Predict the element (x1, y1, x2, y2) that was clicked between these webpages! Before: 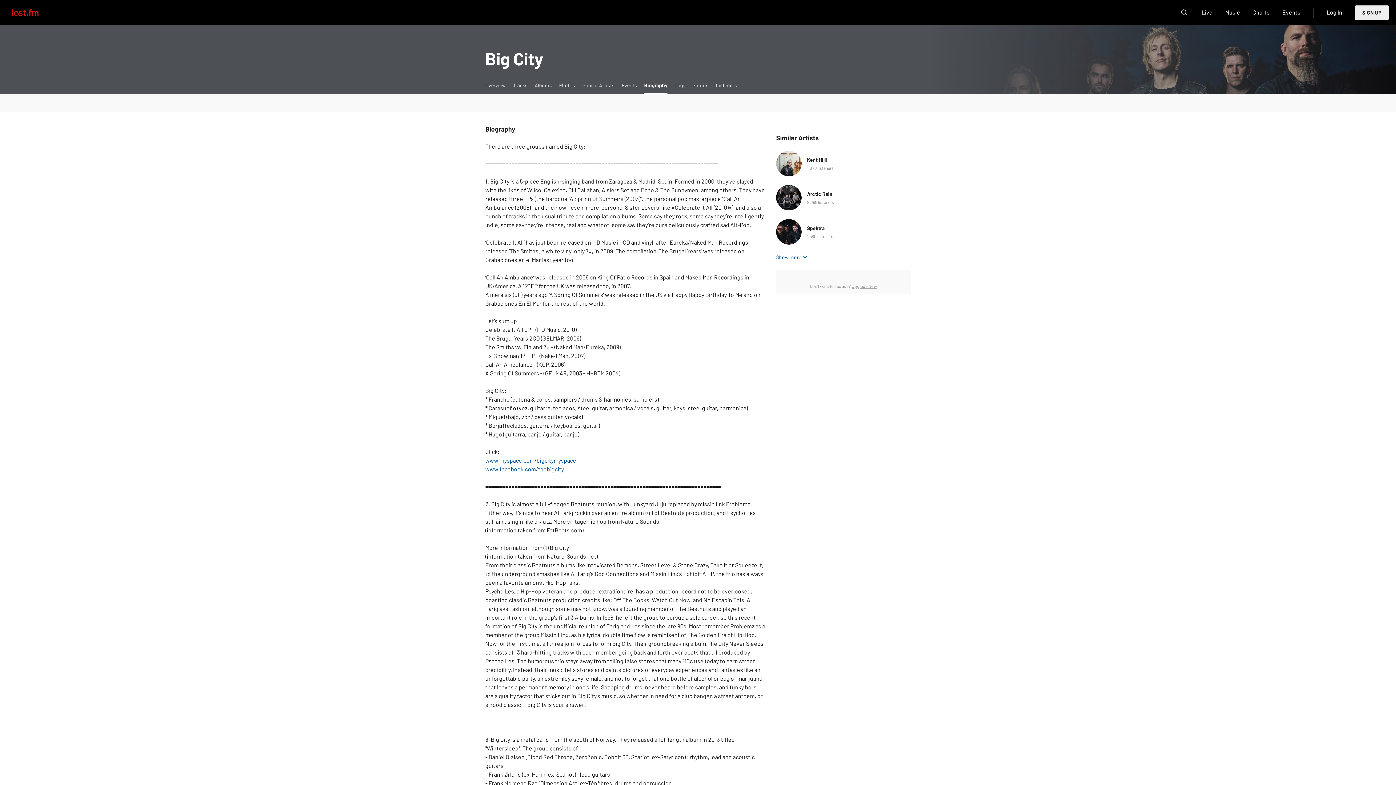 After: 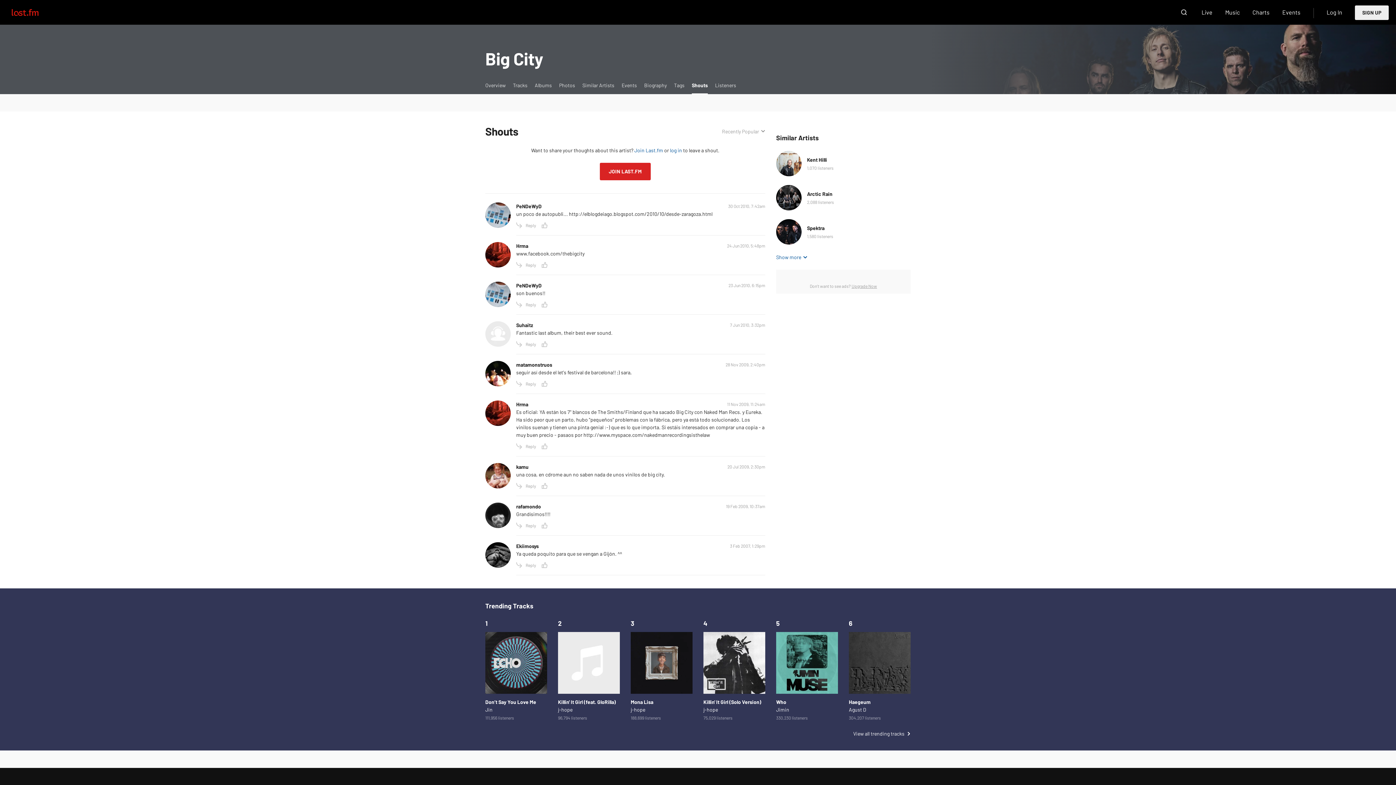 Action: label: Shouts bbox: (689, 81, 712, 93)